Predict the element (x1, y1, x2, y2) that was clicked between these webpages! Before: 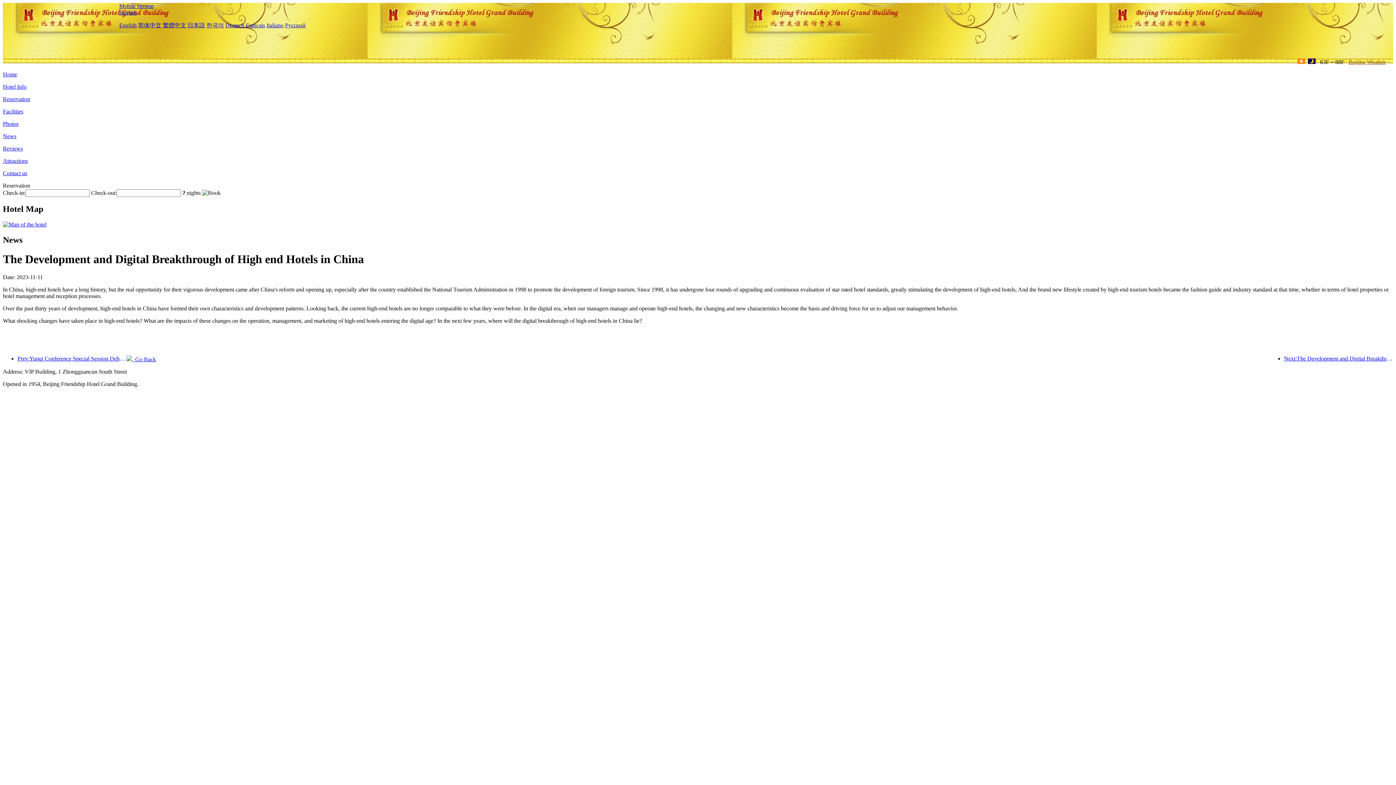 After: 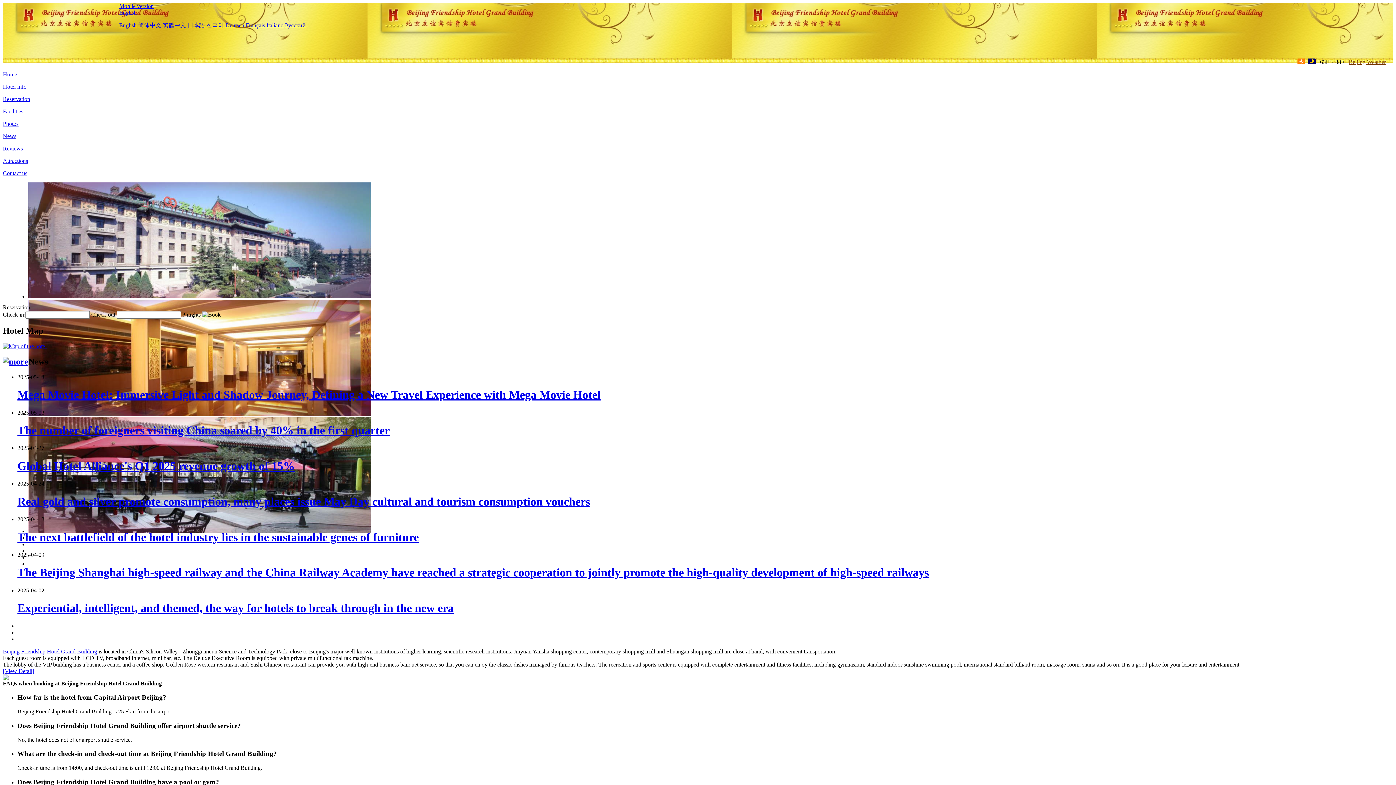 Action: label: English bbox: (119, 22, 136, 28)